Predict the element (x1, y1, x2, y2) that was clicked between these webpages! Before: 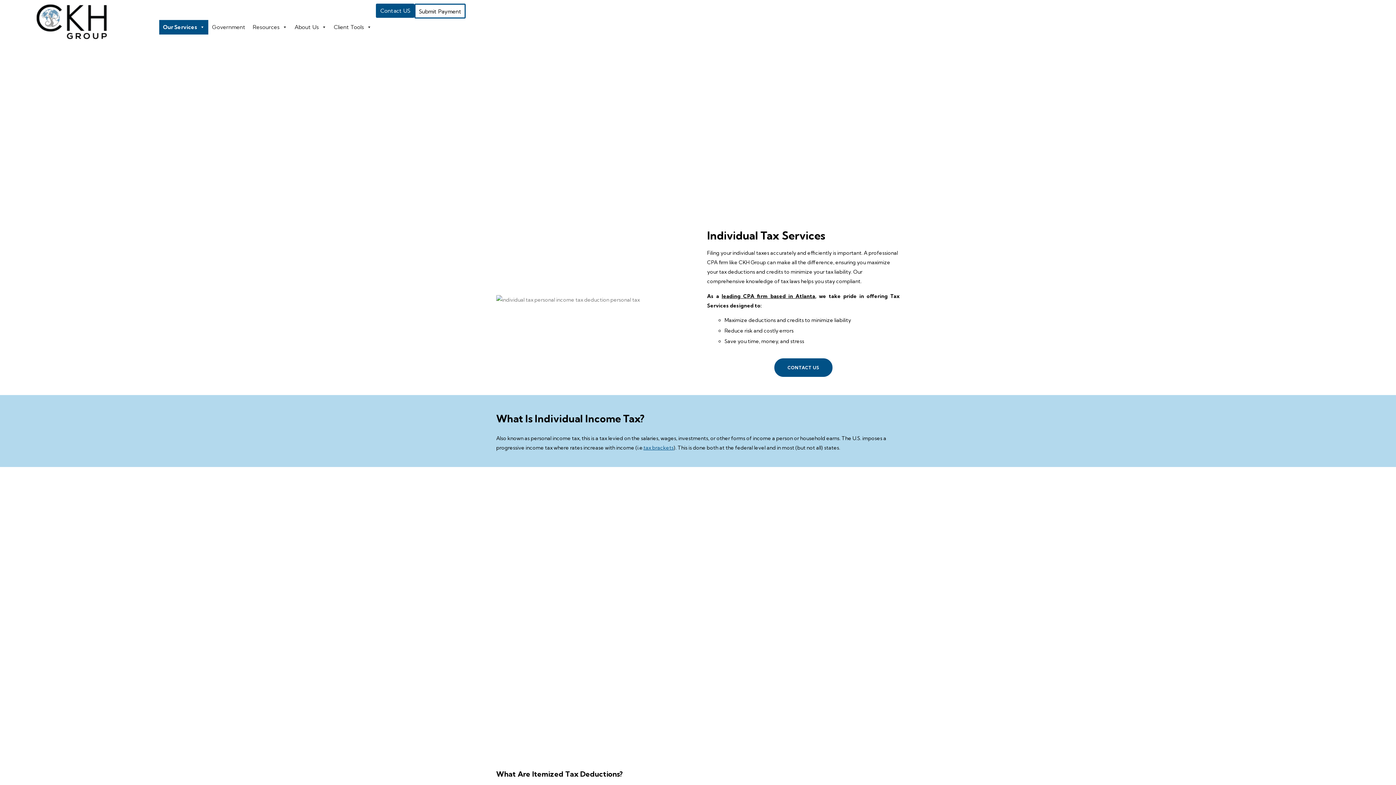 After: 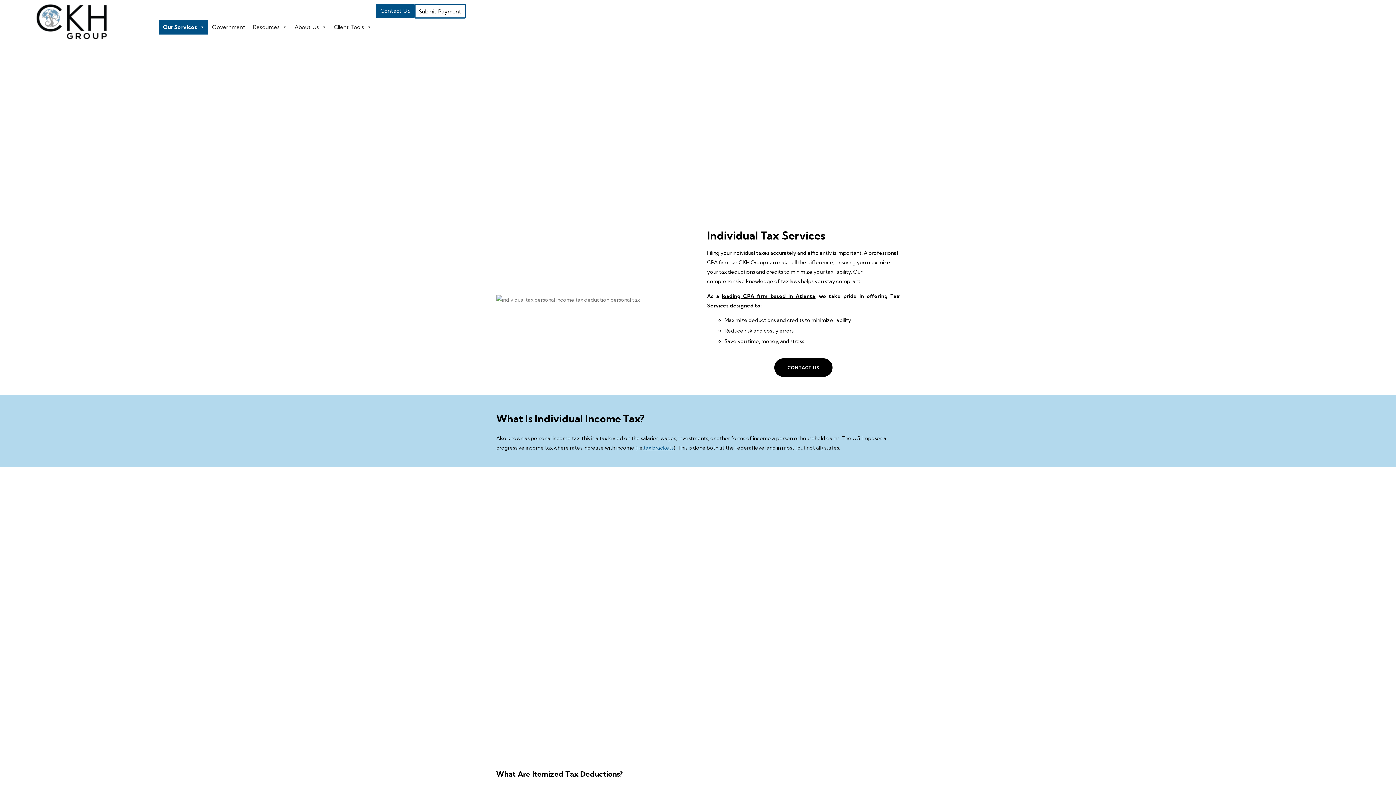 Action: label: CONTACT US bbox: (774, 358, 832, 377)